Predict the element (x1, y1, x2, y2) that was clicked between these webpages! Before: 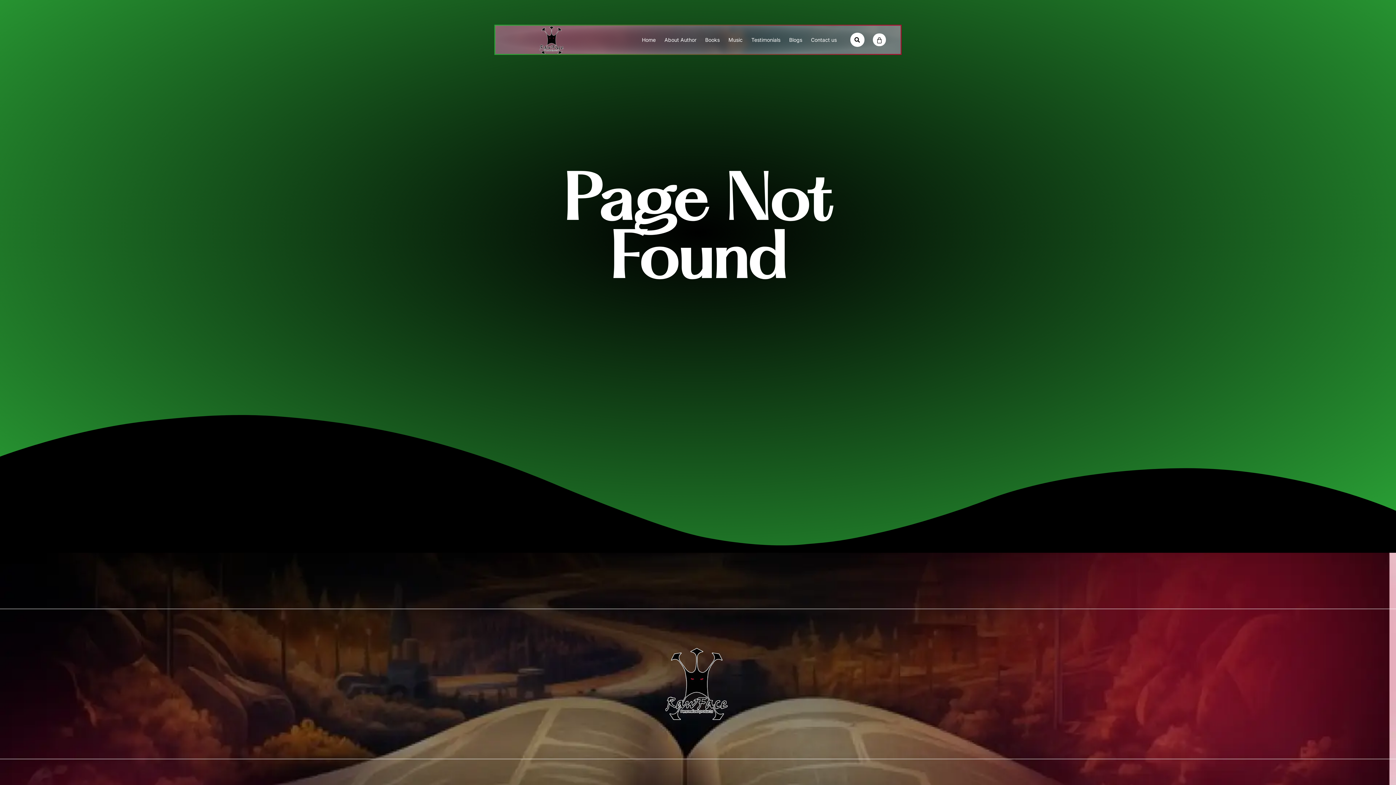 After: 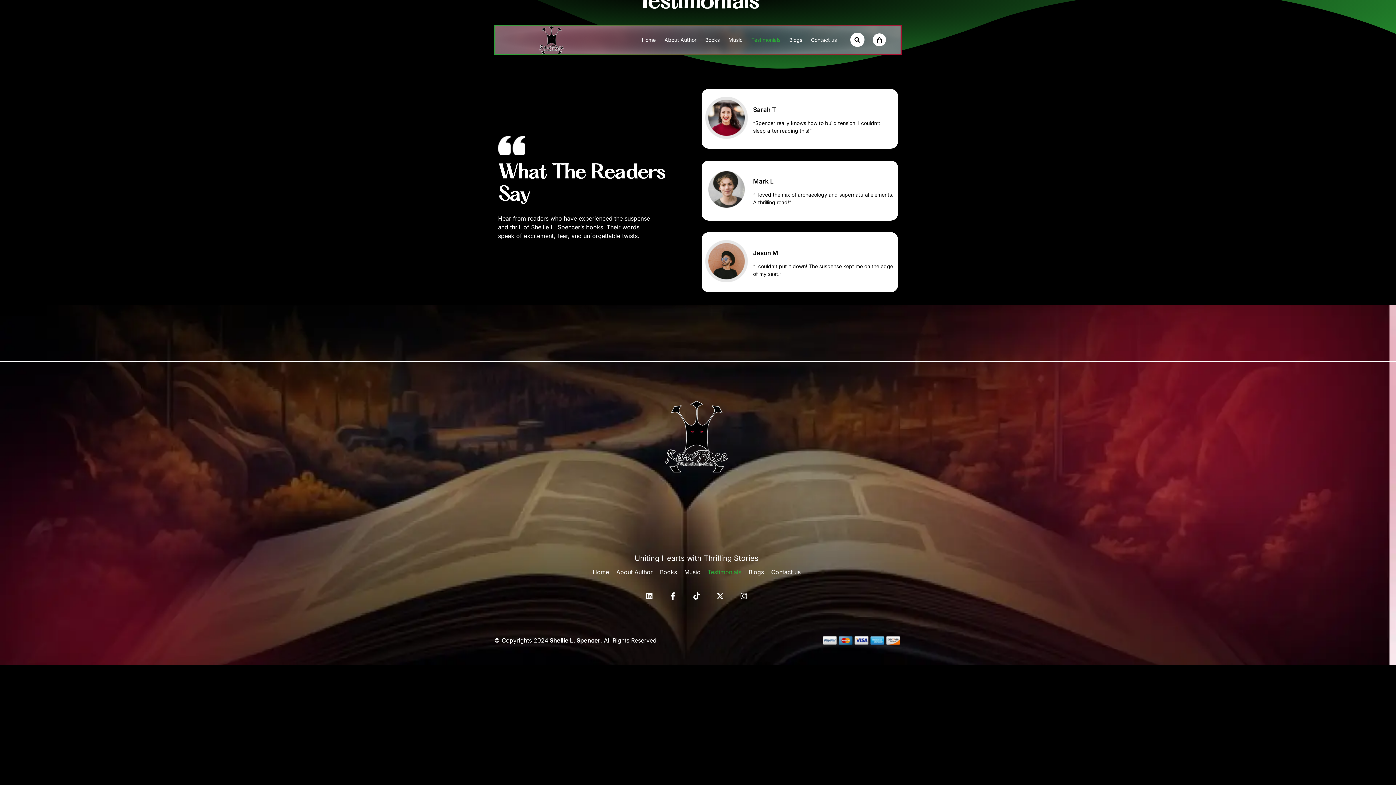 Action: bbox: (747, 31, 785, 48) label: Testimonials